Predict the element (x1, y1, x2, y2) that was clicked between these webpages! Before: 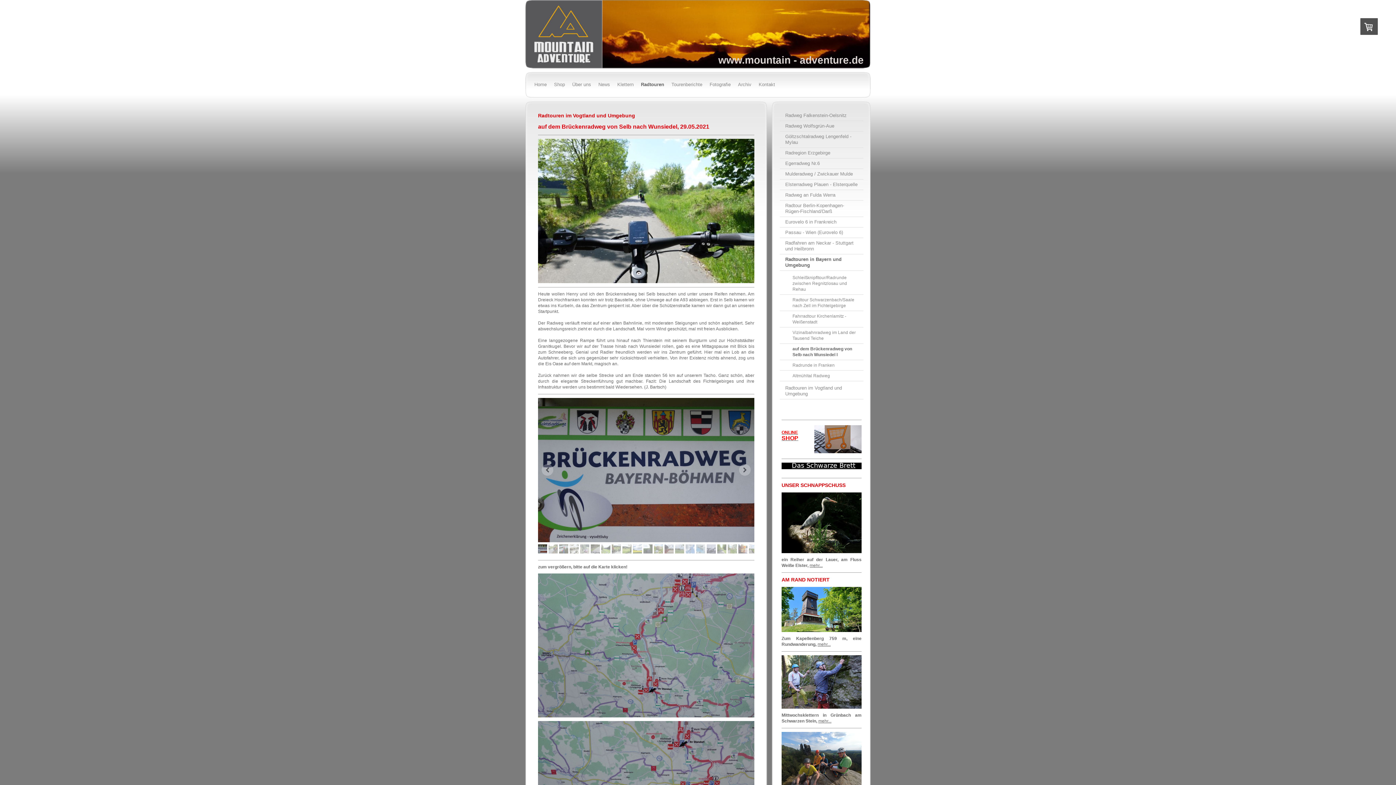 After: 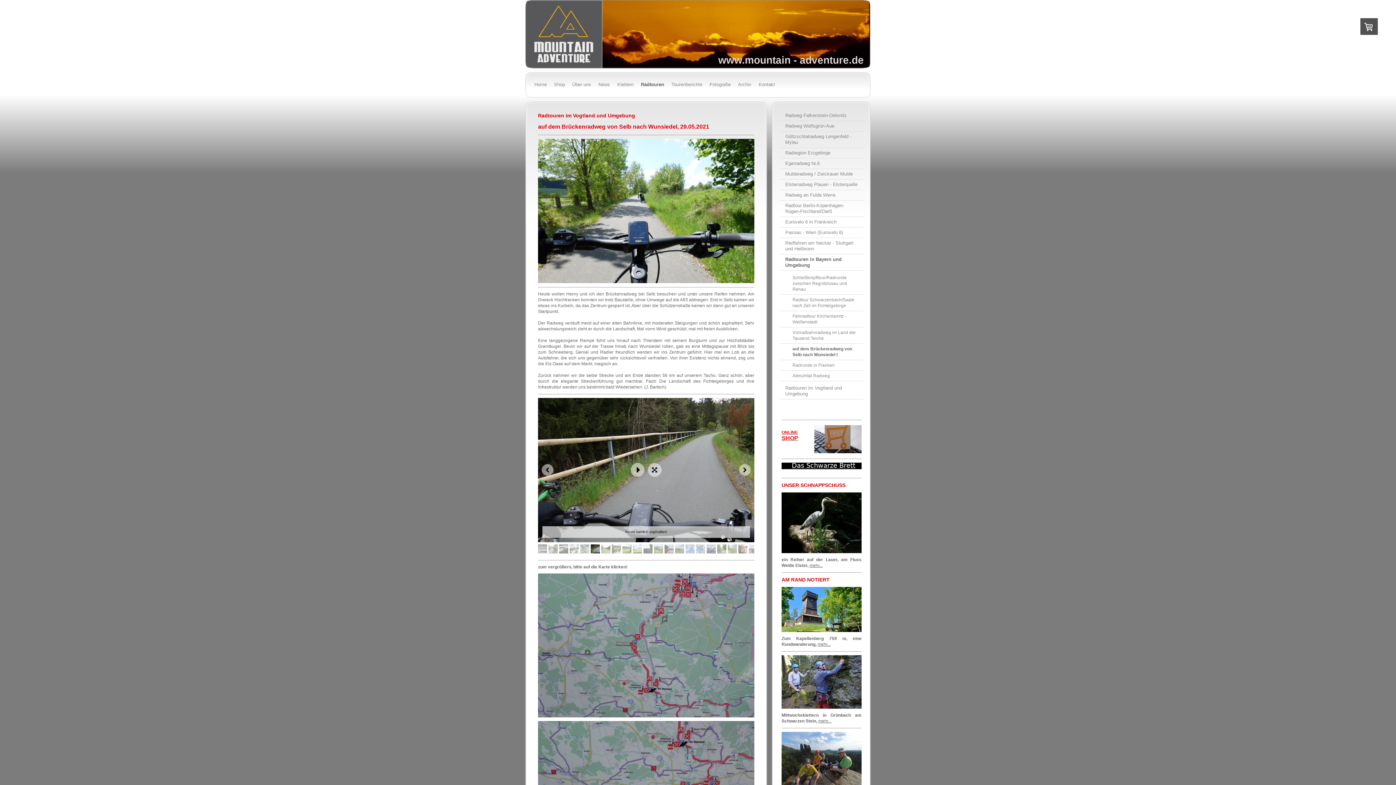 Action: bbox: (590, 544, 600, 553)